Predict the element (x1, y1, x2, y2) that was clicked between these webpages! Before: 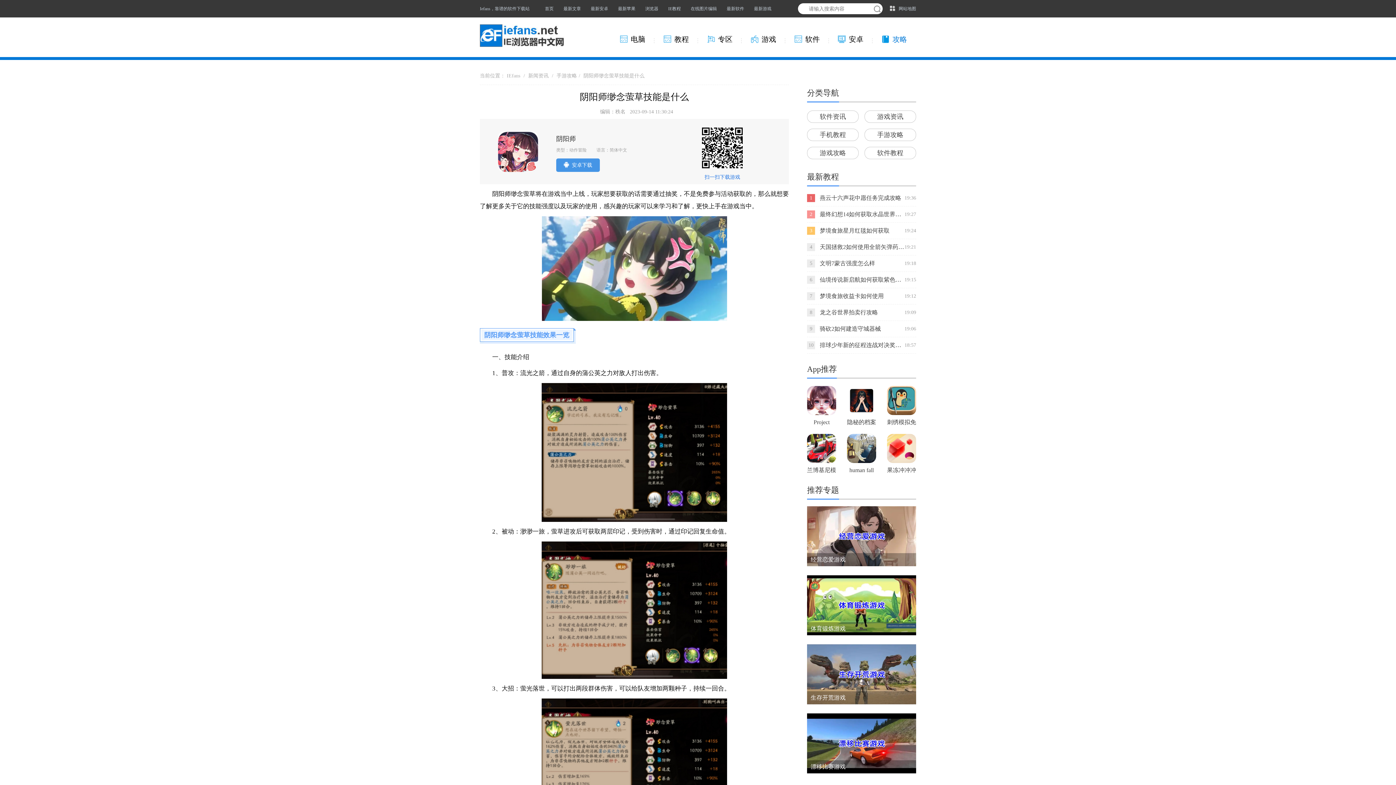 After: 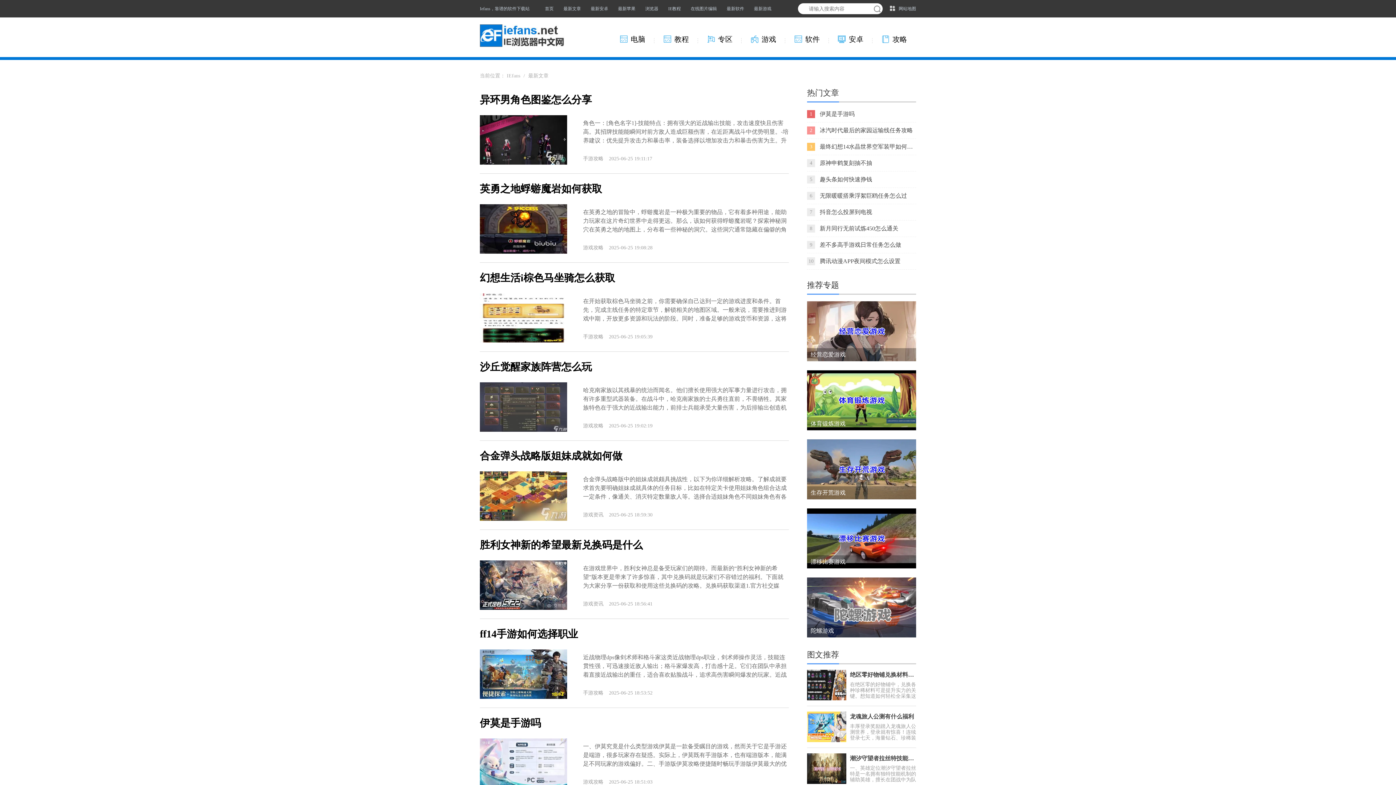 Action: bbox: (559, 0, 585, 12) label: 最新文章